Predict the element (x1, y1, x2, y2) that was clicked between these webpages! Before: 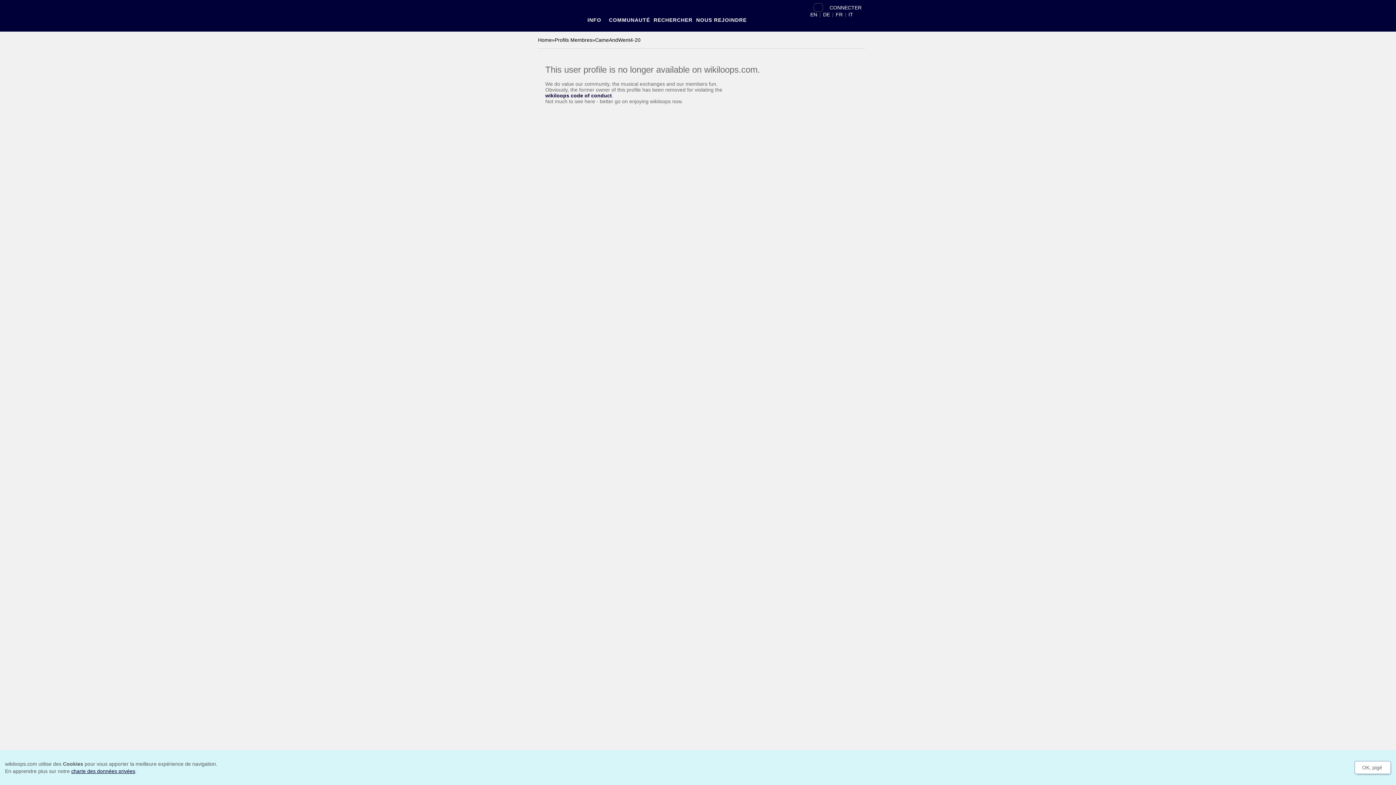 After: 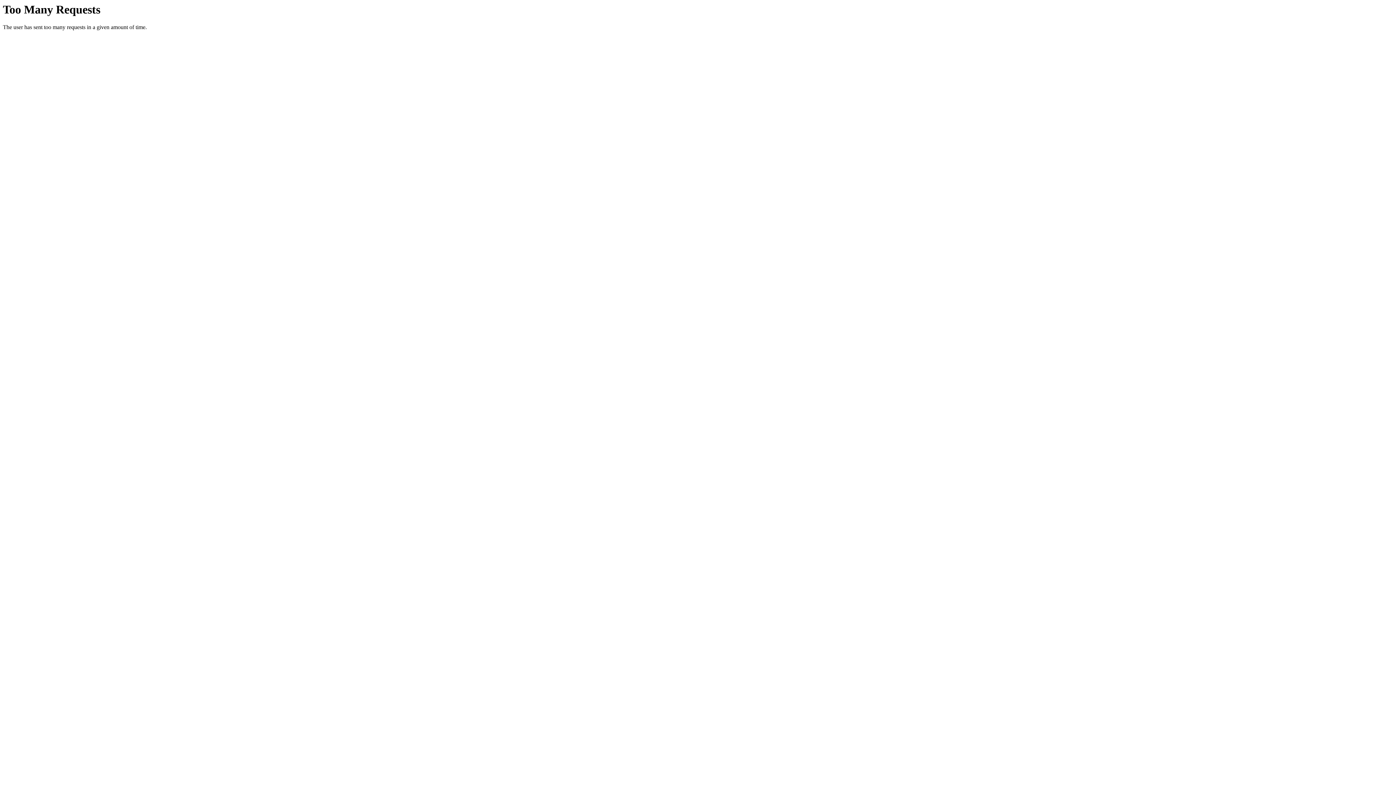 Action: bbox: (823, 11, 830, 17) label: DE